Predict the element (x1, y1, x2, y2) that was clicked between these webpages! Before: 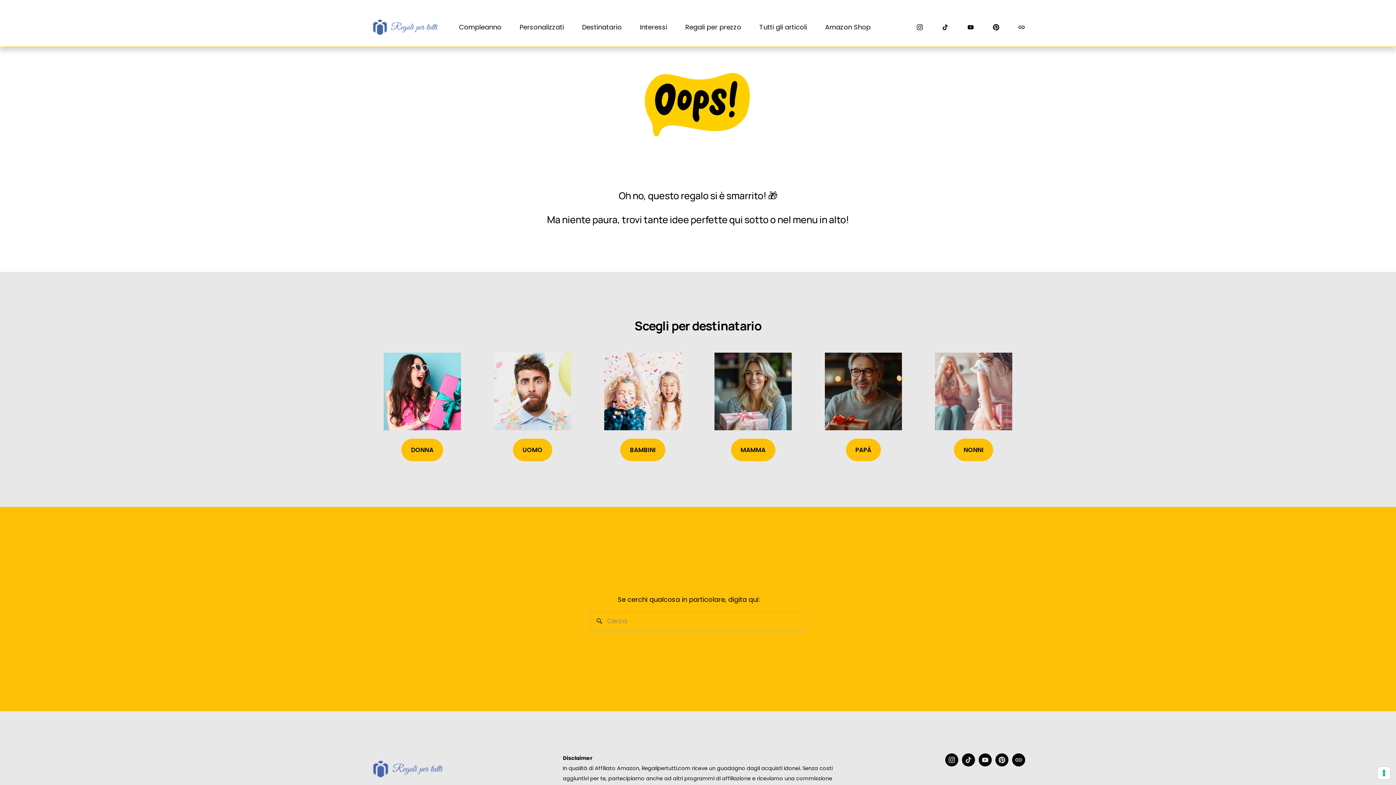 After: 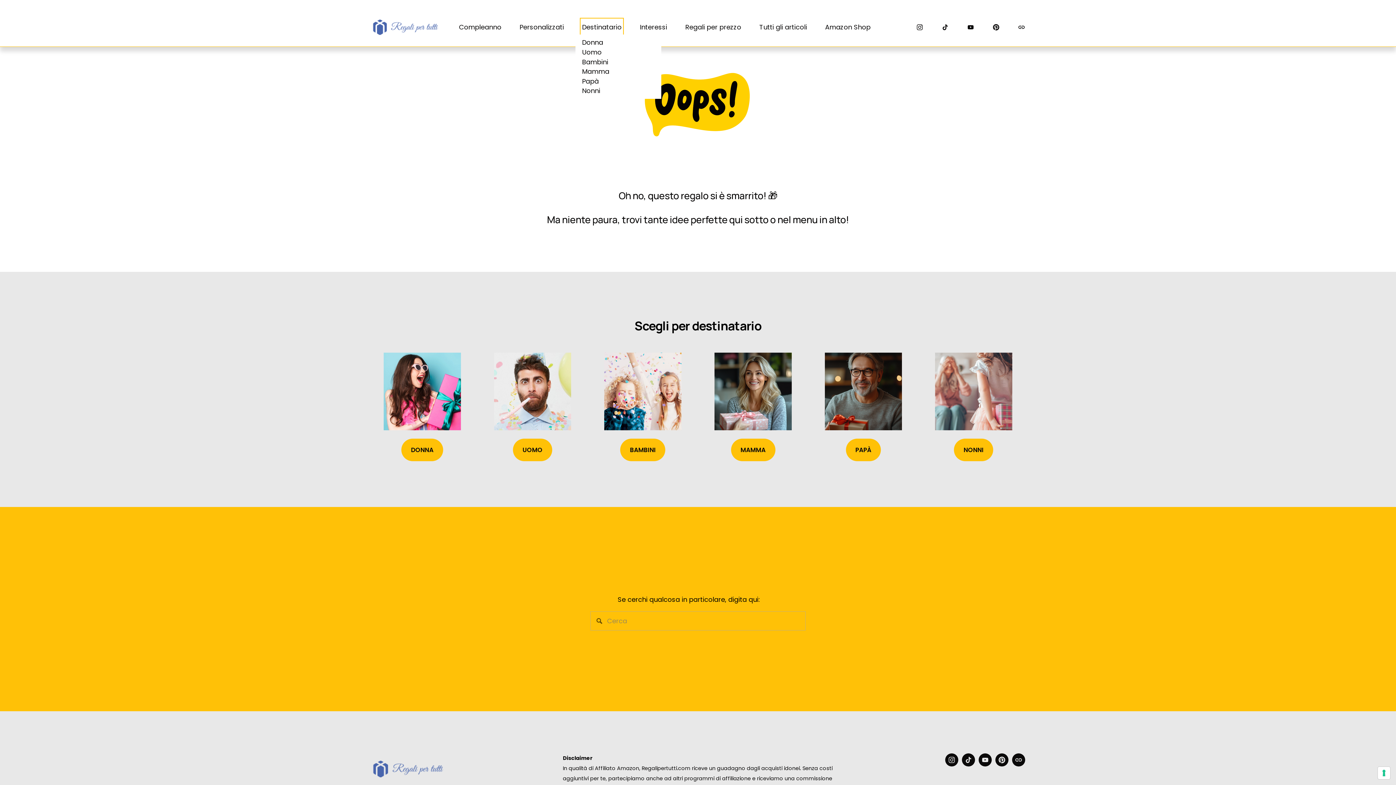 Action: bbox: (582, 19, 621, 34) label: folder dropdown